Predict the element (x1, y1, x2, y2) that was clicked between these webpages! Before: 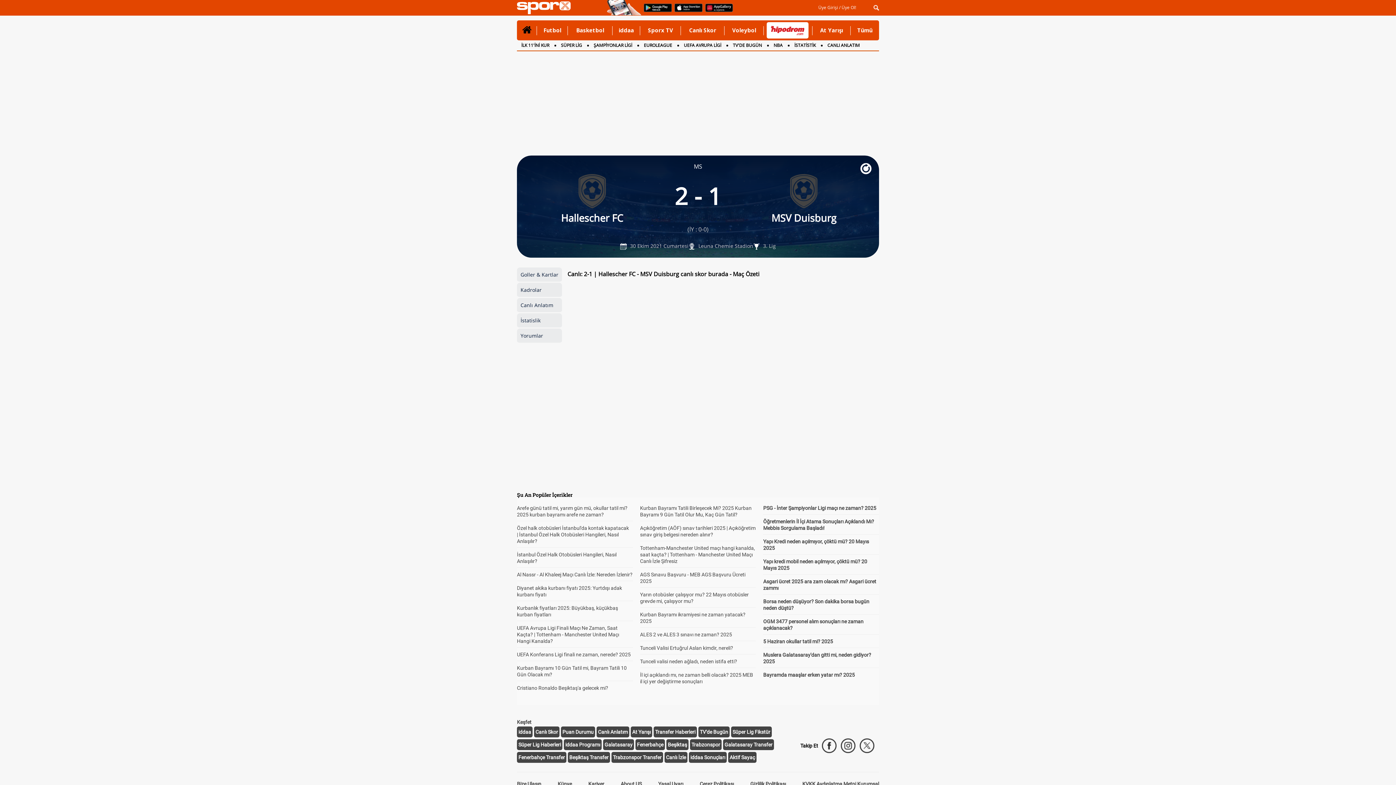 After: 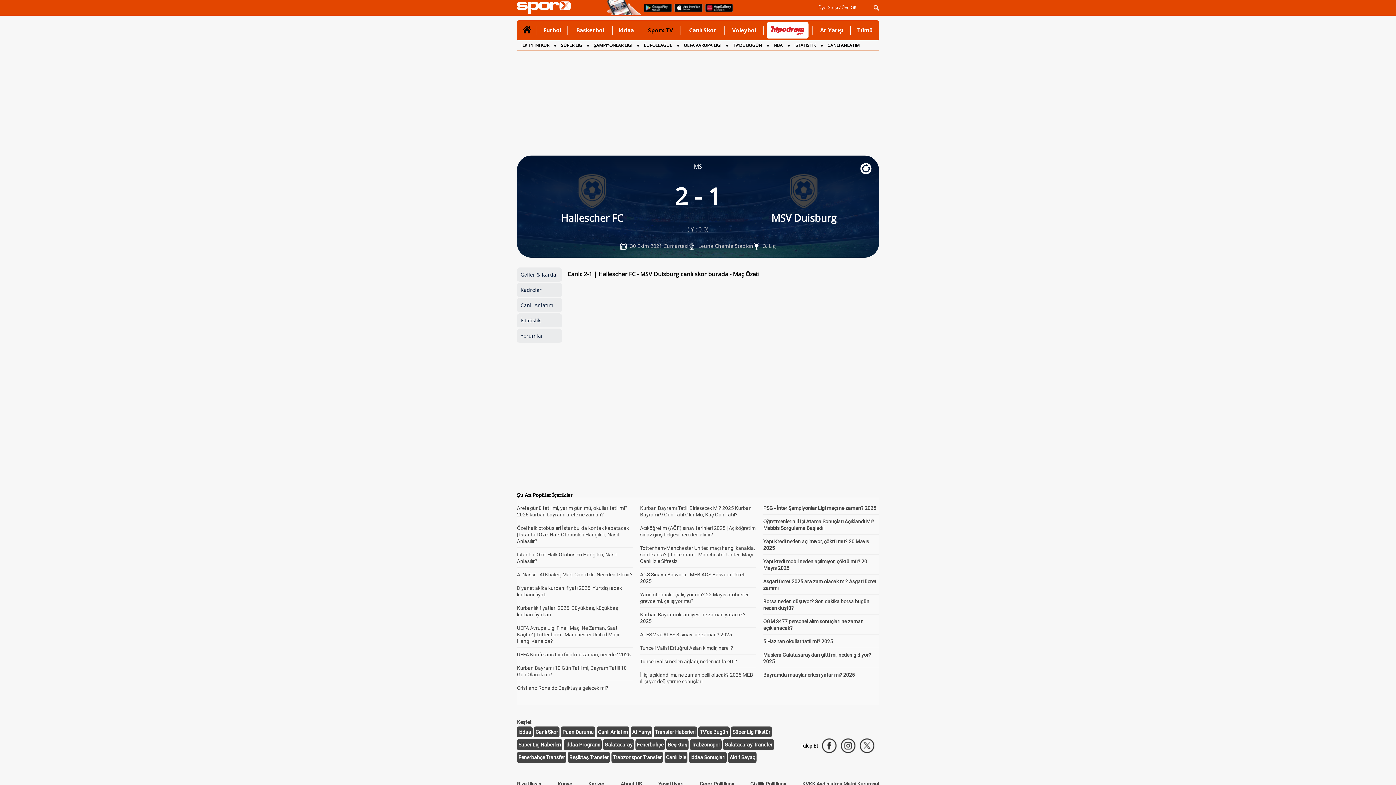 Action: bbox: (643, 20, 678, 40) label: Sporx TV